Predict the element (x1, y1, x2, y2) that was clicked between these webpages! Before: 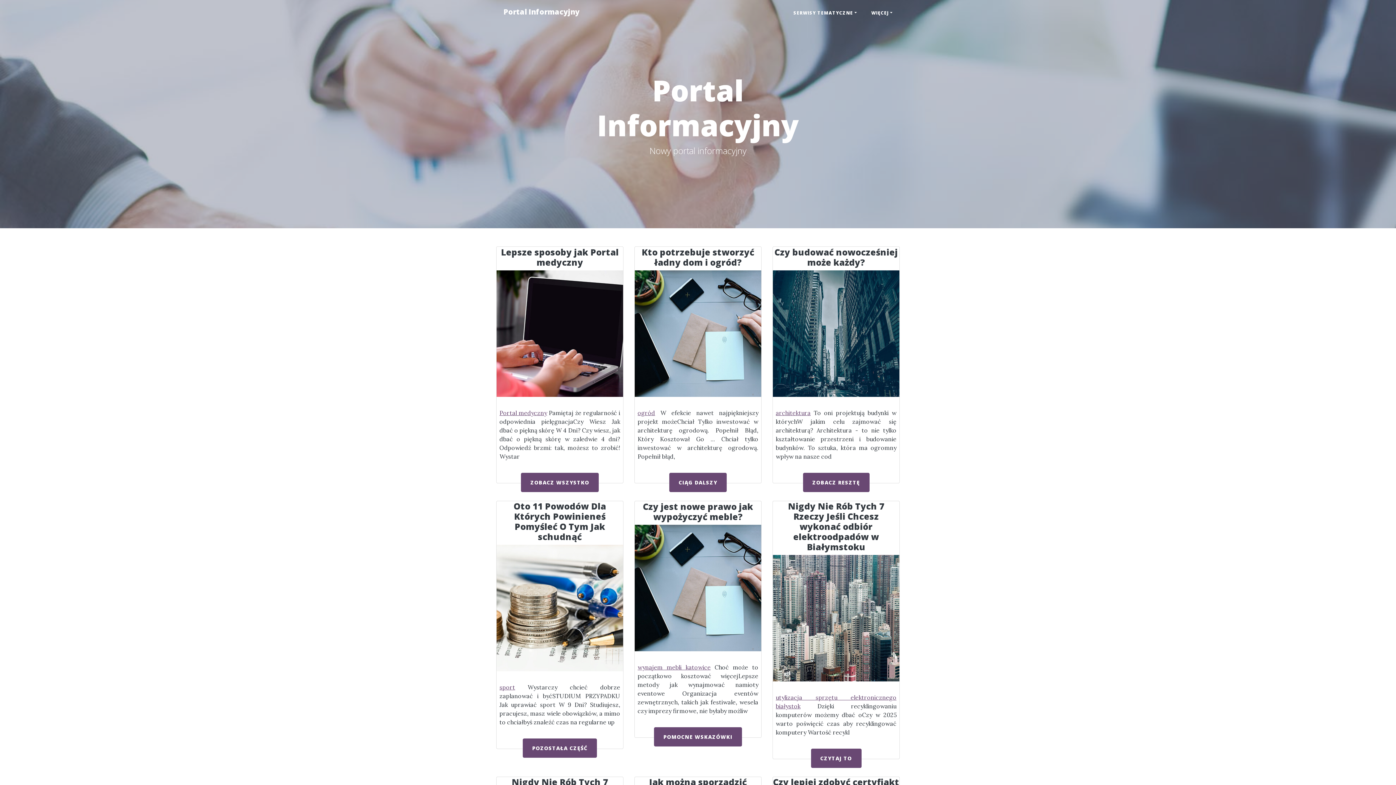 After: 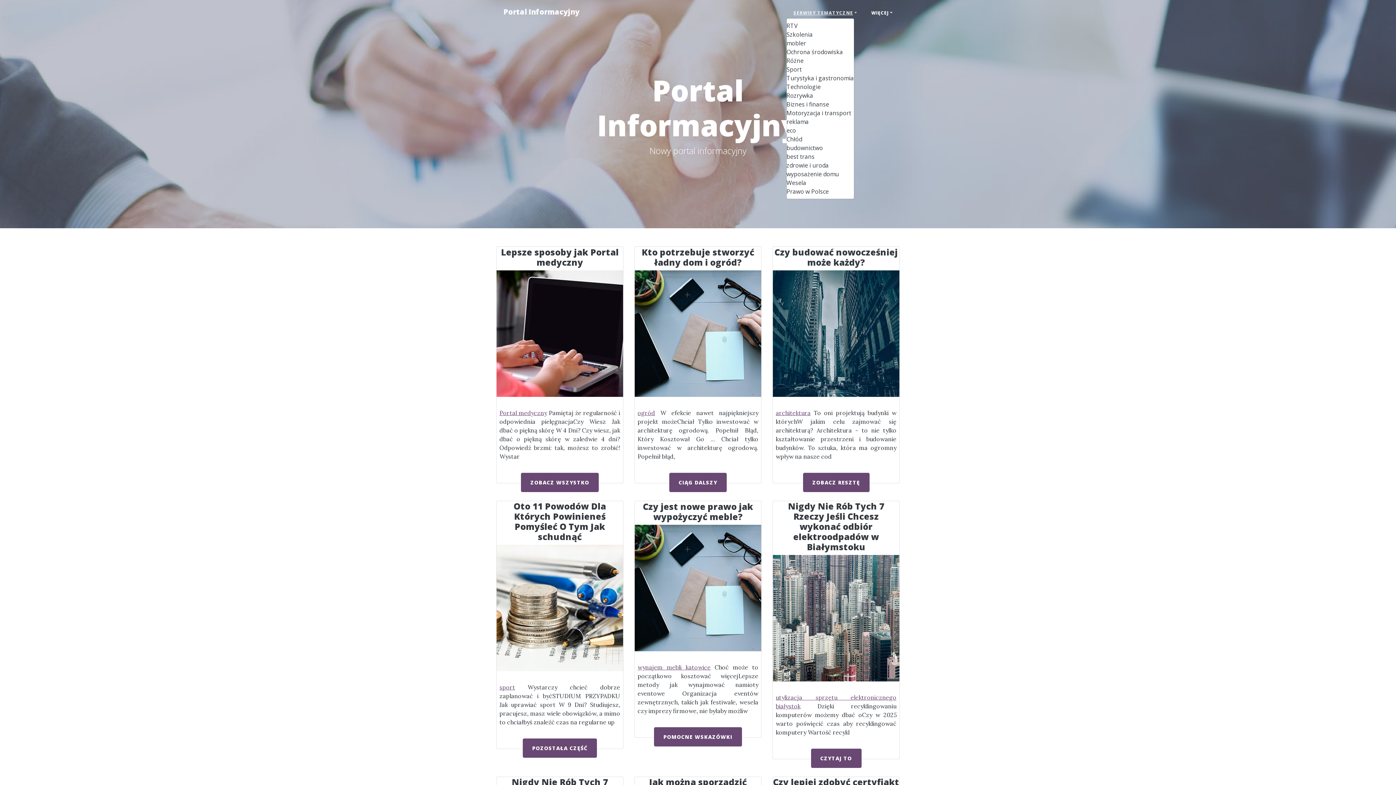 Action: label: SERWISY TEMATYCZNE bbox: (786, 6, 864, 19)